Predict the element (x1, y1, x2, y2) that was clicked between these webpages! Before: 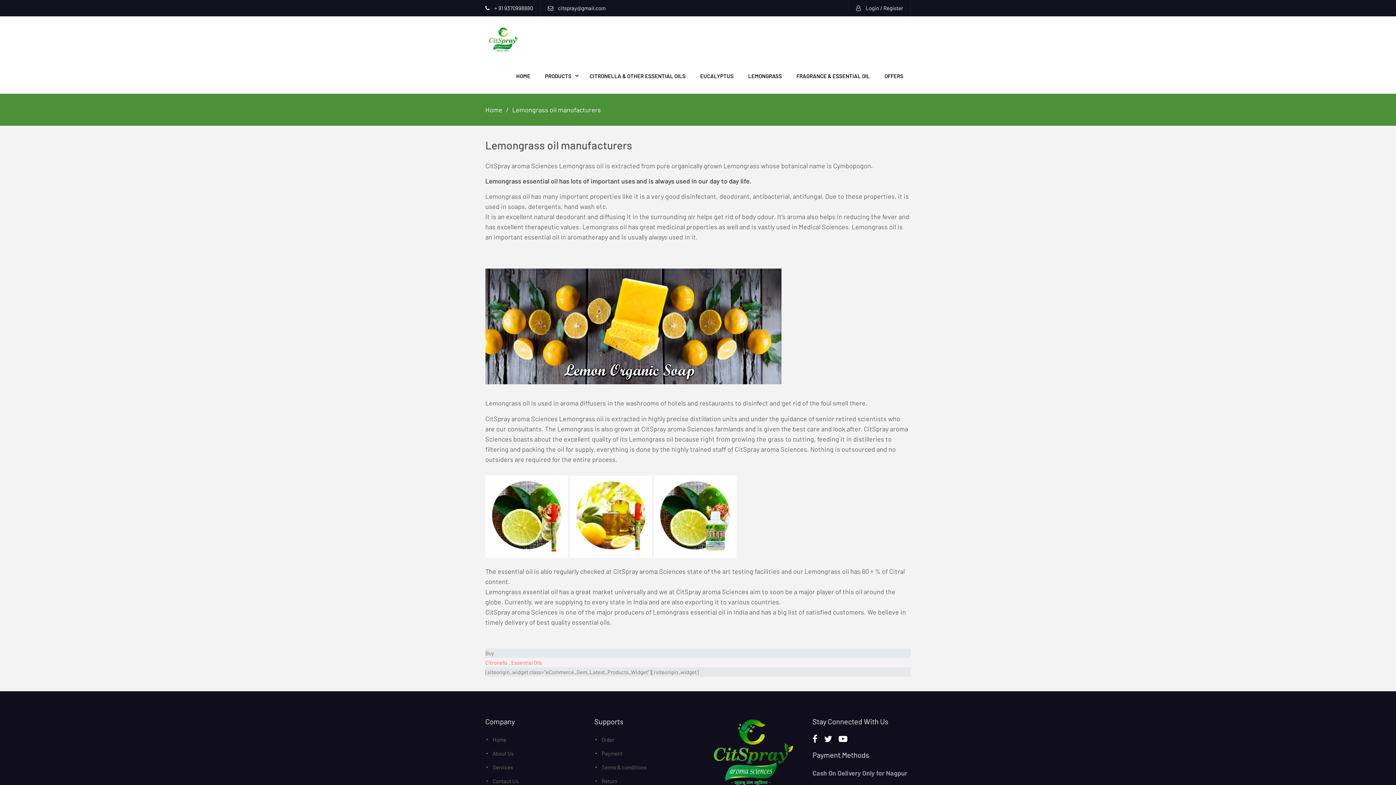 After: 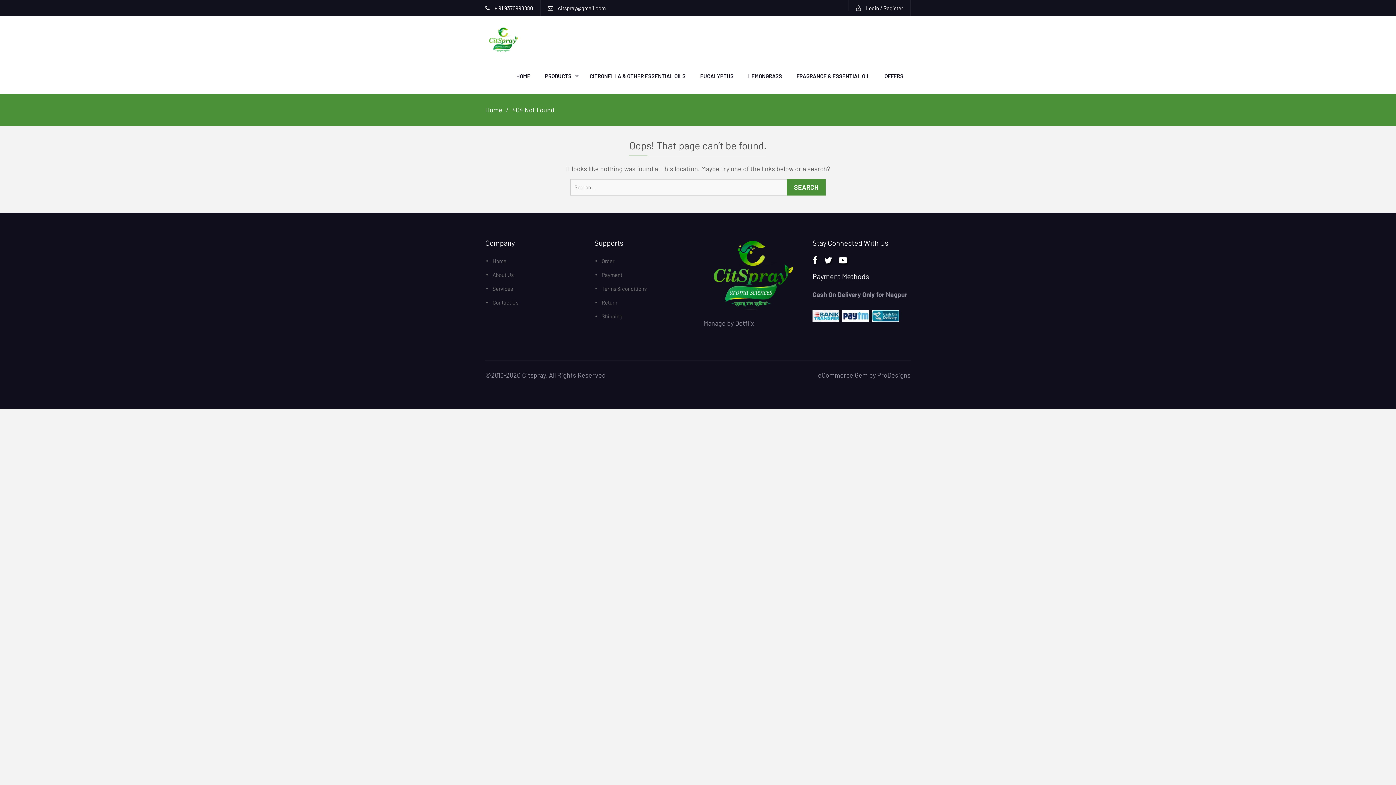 Action: bbox: (485, 557, 568, 565)